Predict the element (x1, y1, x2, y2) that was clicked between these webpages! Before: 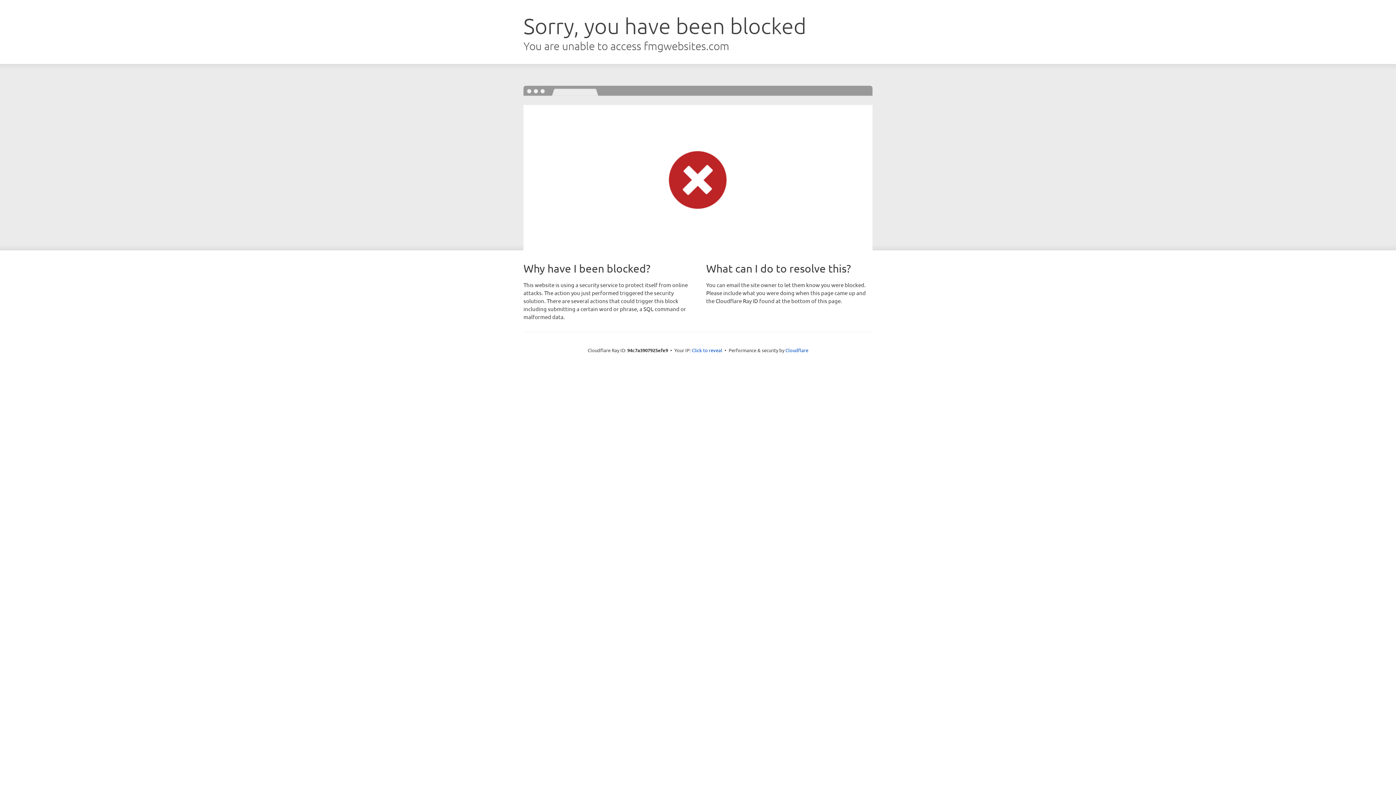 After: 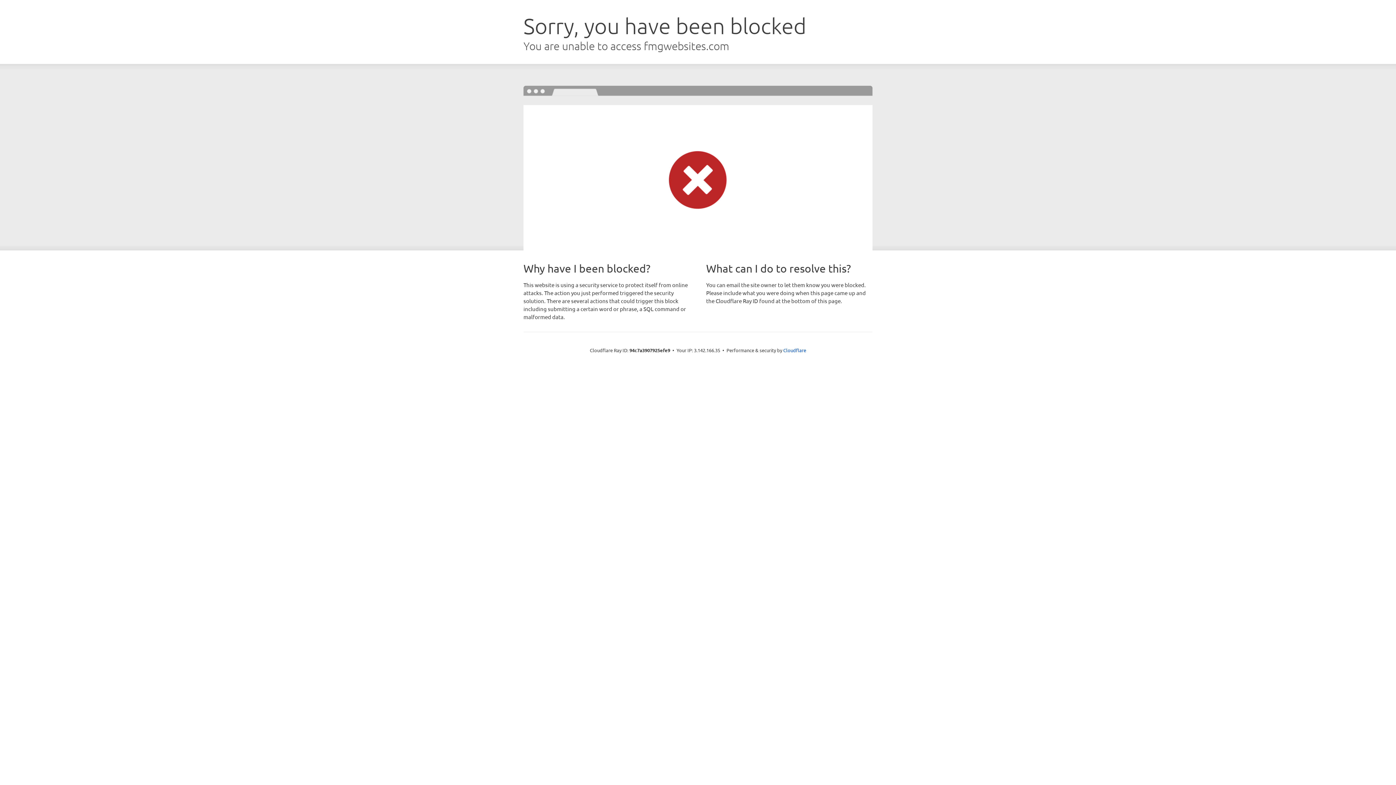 Action: bbox: (692, 346, 722, 353) label: Click to reveal